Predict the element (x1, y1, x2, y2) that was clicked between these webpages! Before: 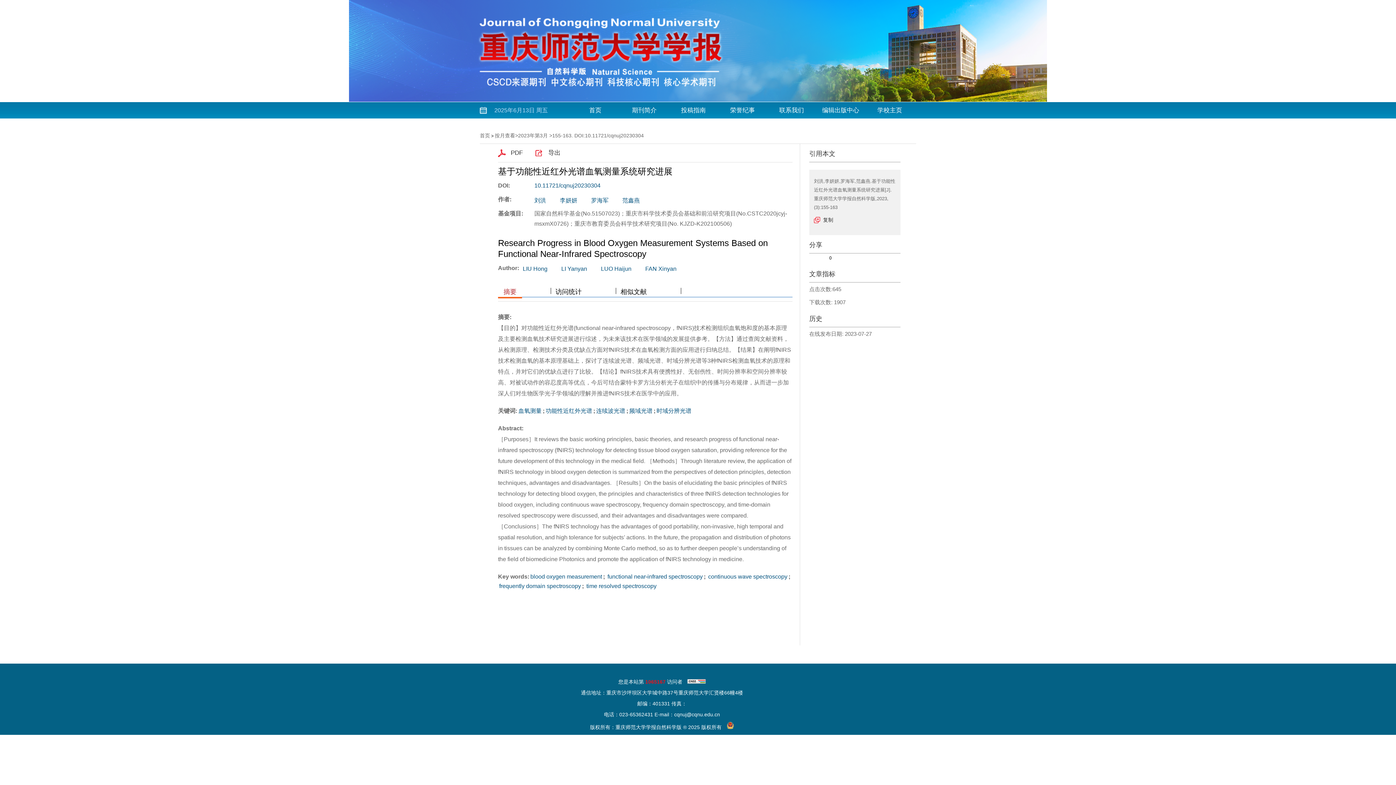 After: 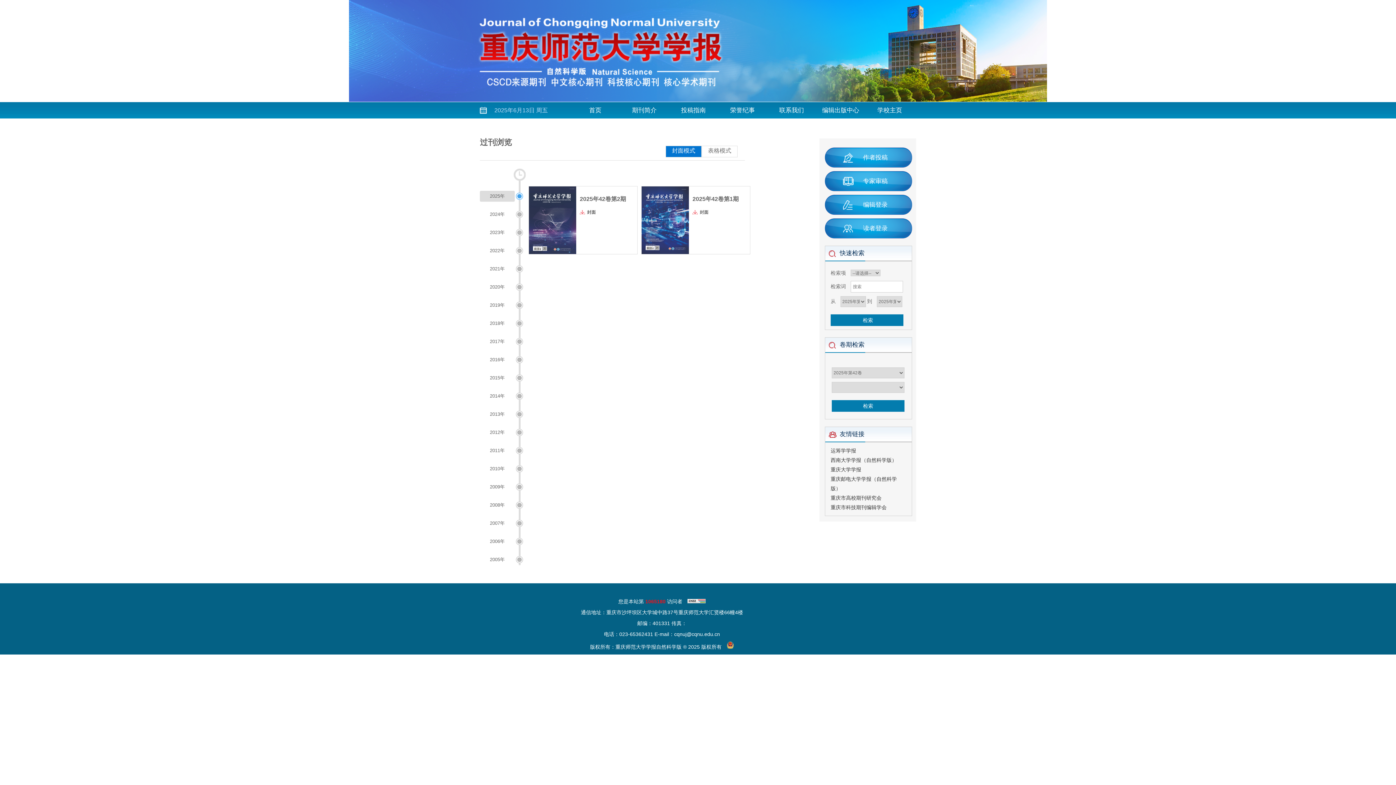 Action: label: 按月查看 bbox: (494, 132, 515, 138)